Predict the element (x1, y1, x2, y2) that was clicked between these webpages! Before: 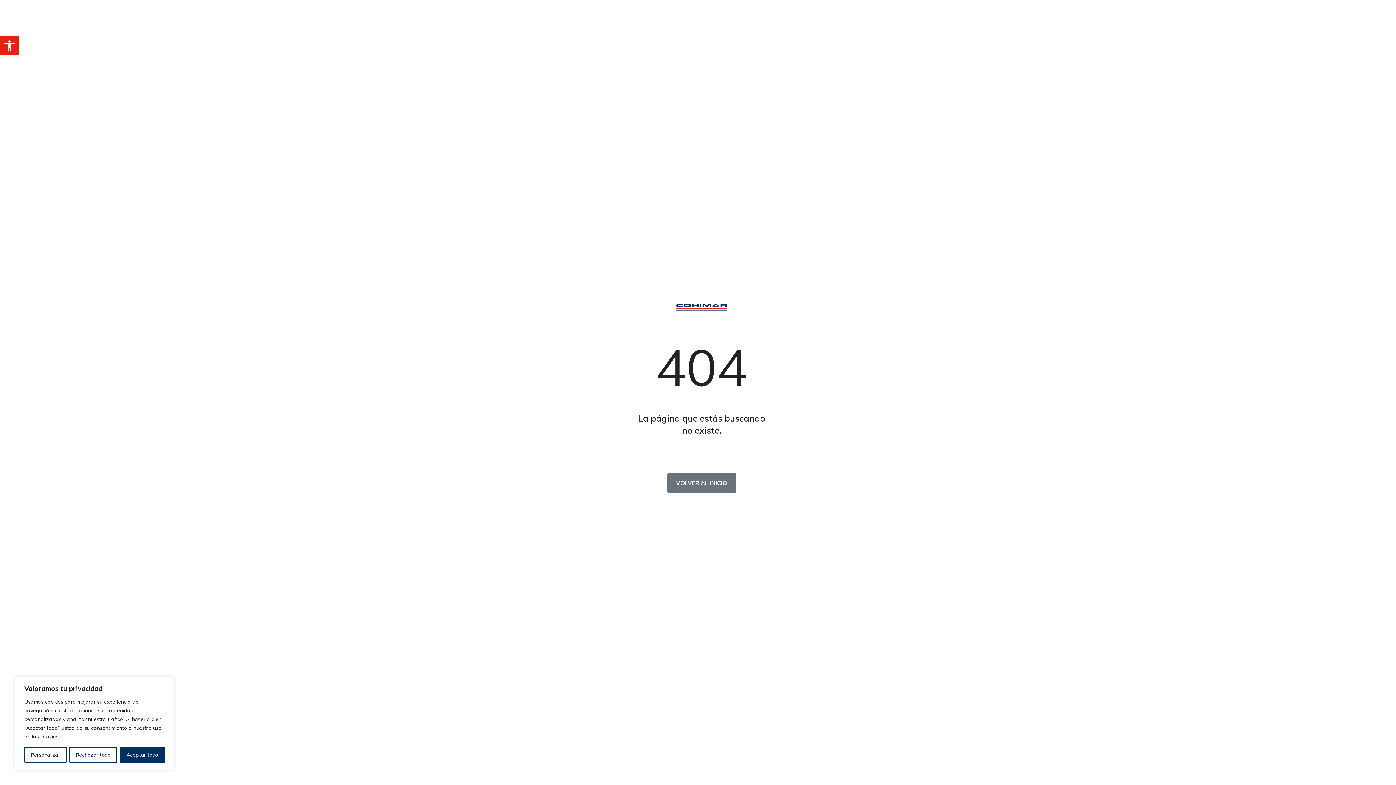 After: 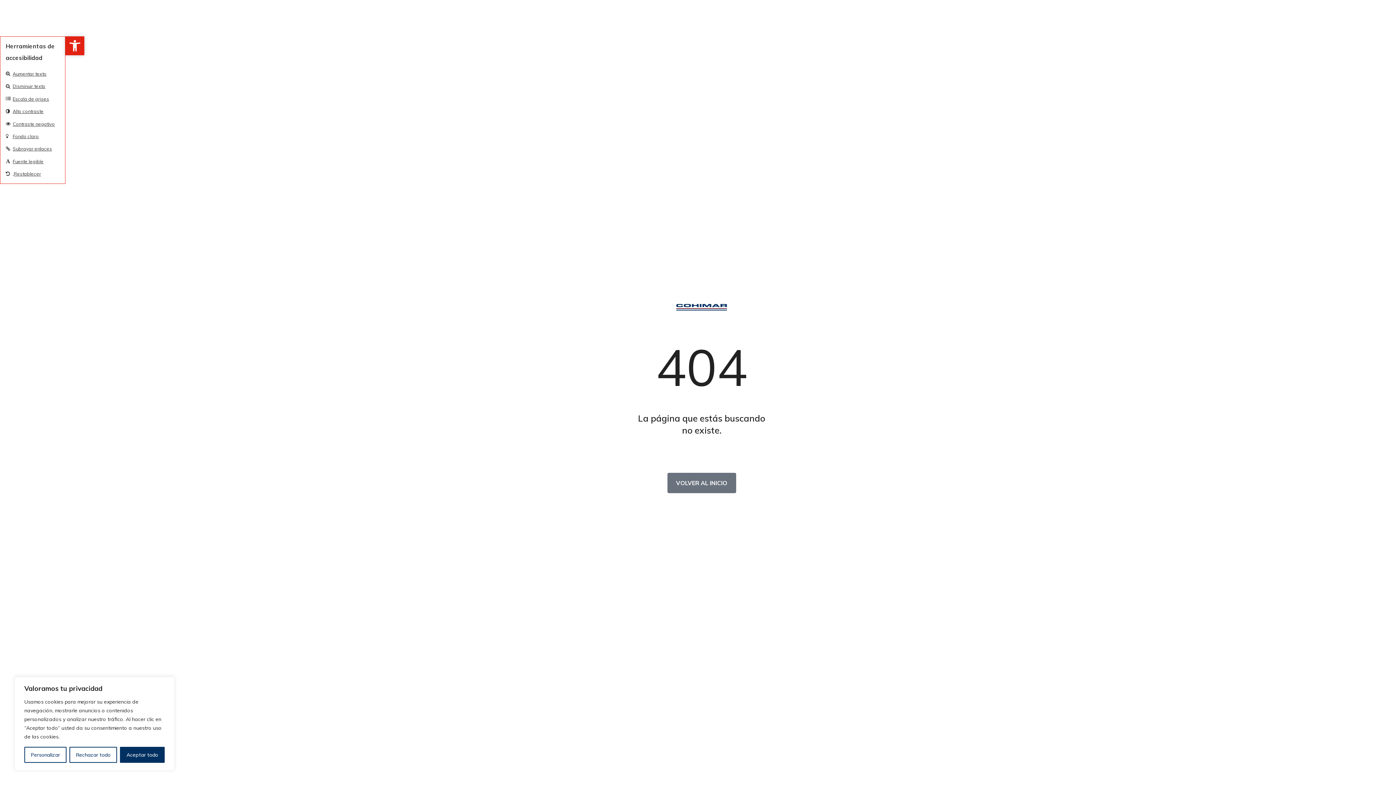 Action: bbox: (0, 36, 18, 55) label: Abrir barra de herramientas